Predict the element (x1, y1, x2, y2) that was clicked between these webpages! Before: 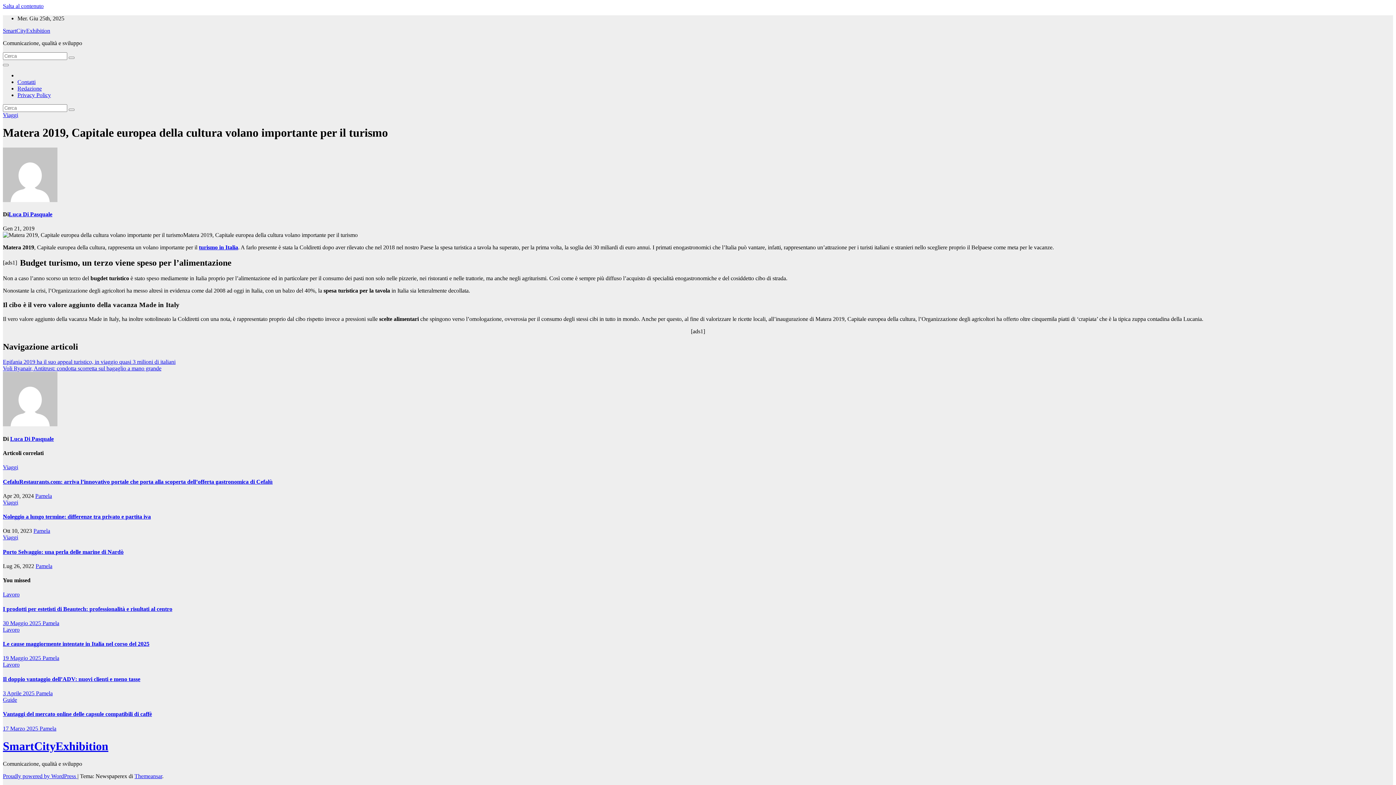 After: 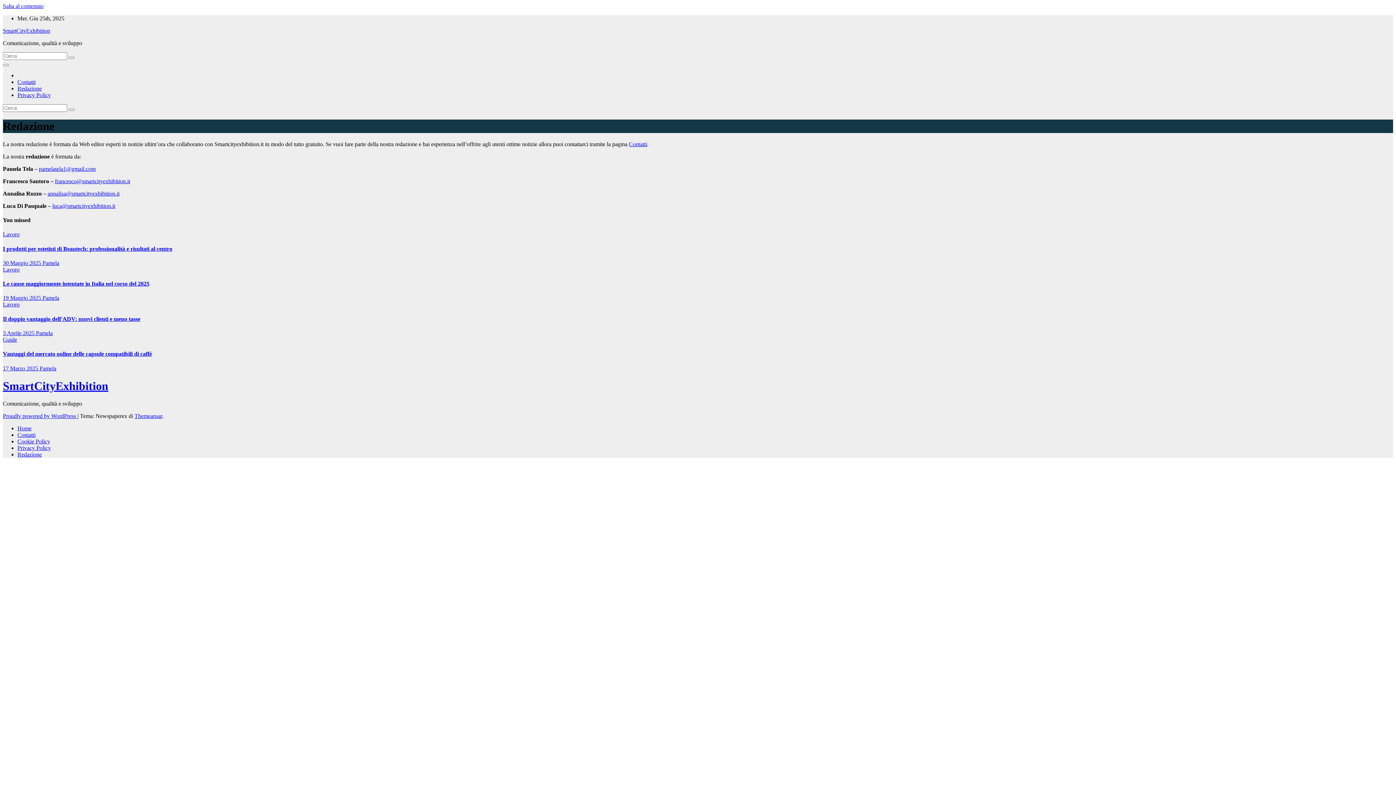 Action: bbox: (17, 85, 41, 91) label: Redazione